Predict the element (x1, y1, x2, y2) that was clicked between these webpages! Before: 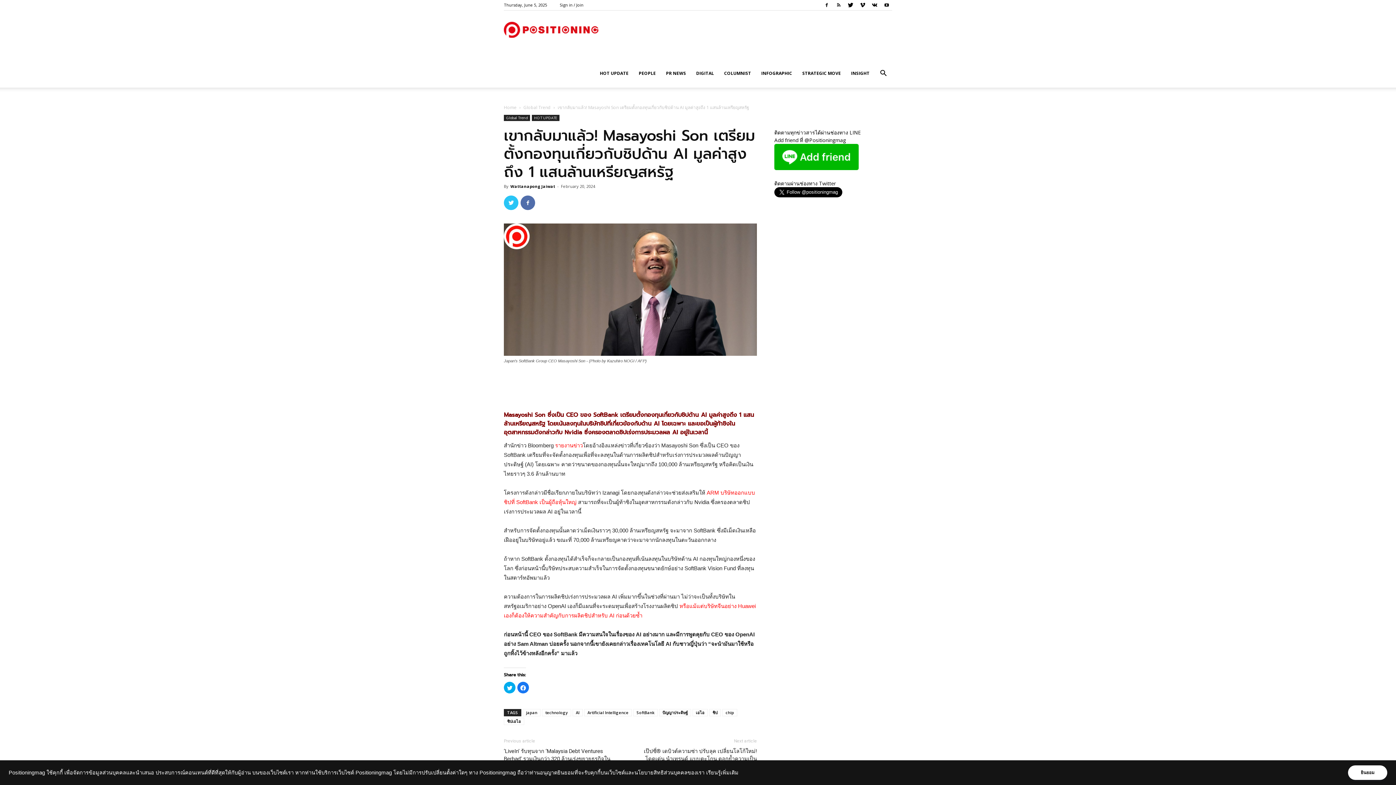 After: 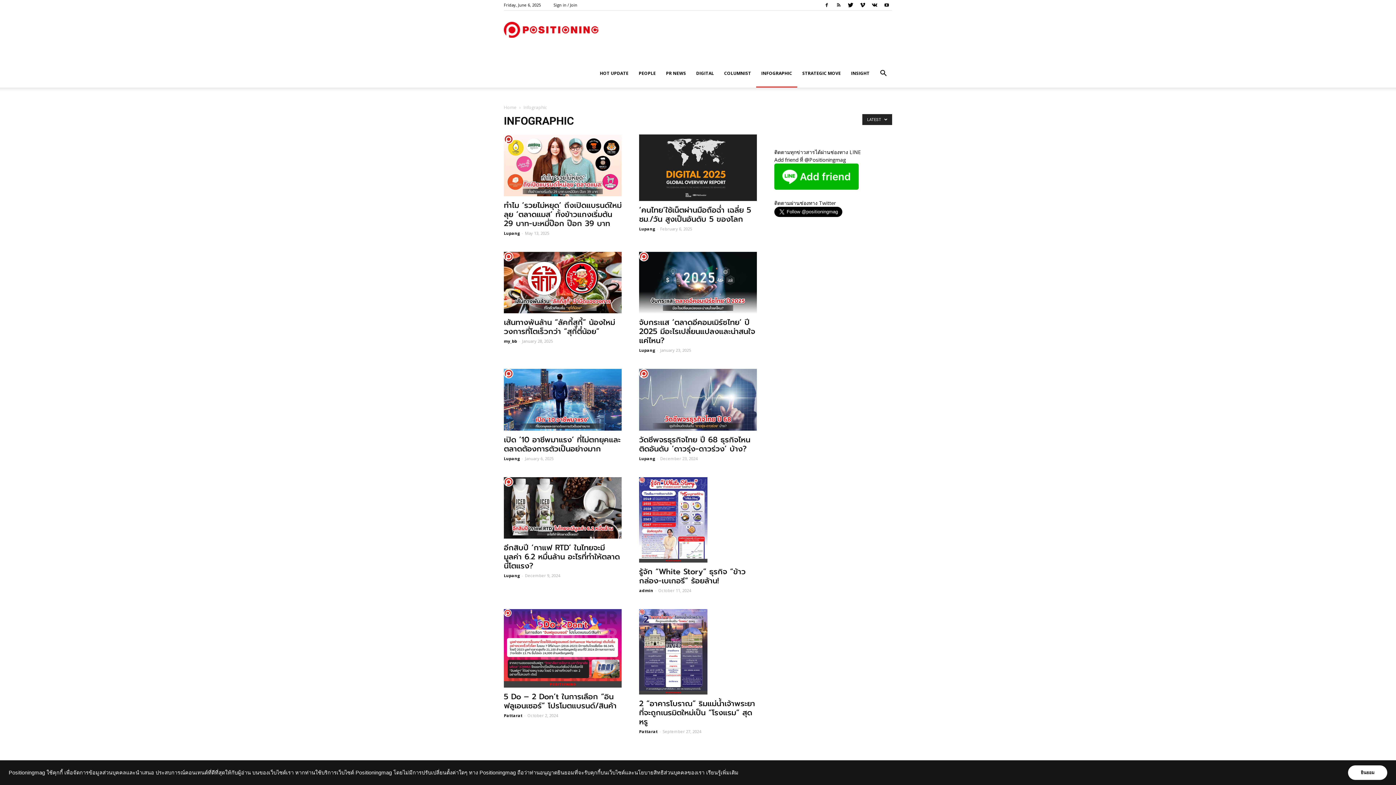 Action: label: INFOGRAPHIC bbox: (756, 59, 797, 87)